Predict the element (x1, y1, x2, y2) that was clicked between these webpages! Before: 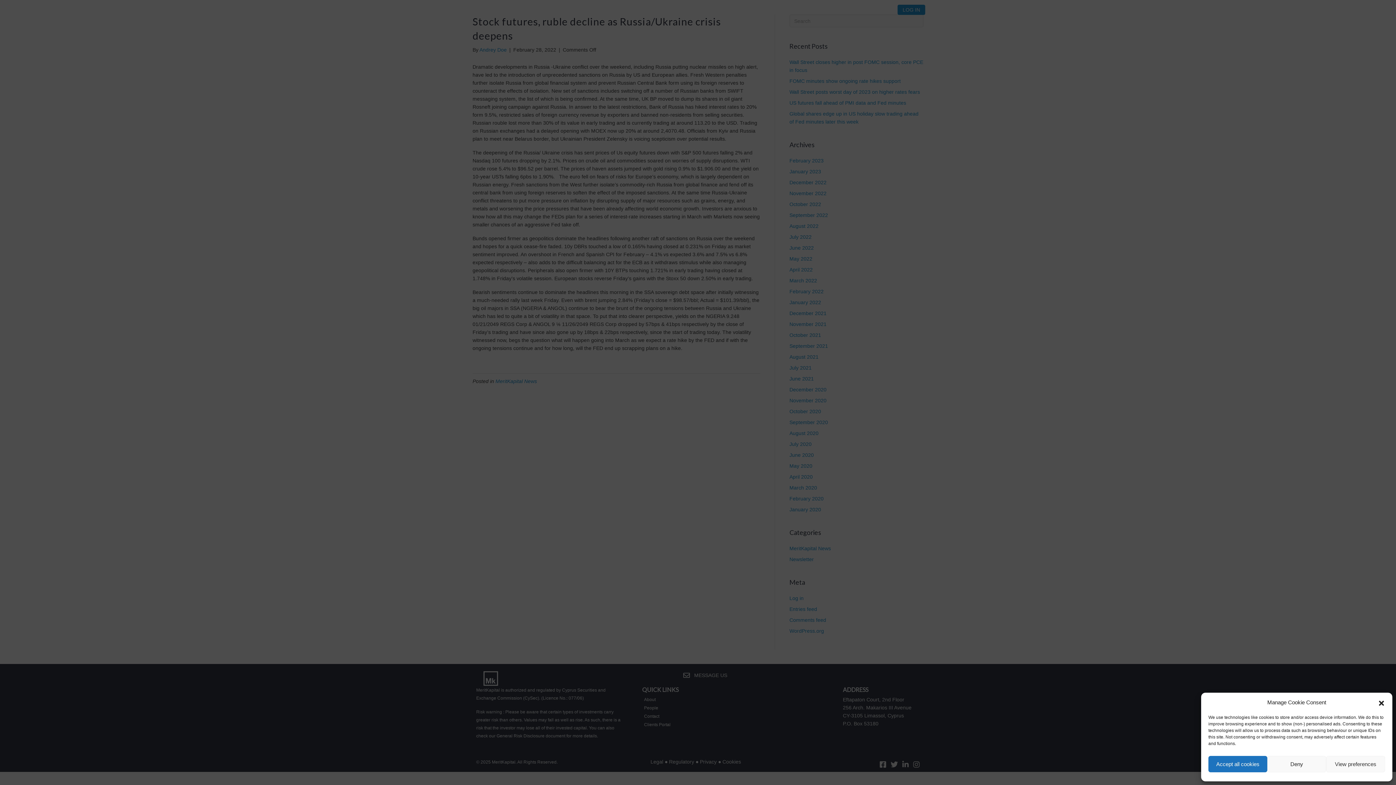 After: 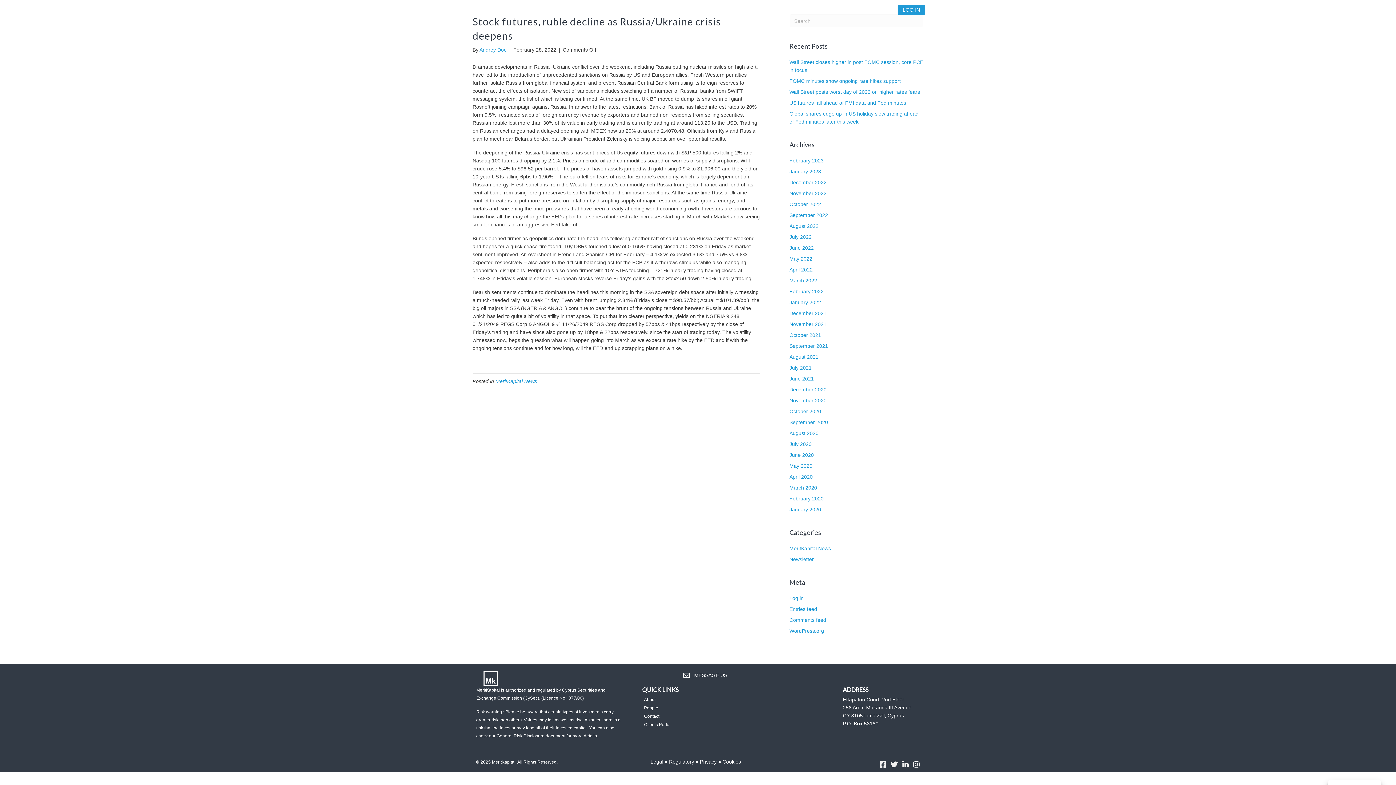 Action: label: Close dialogue bbox: (1378, 699, 1385, 706)